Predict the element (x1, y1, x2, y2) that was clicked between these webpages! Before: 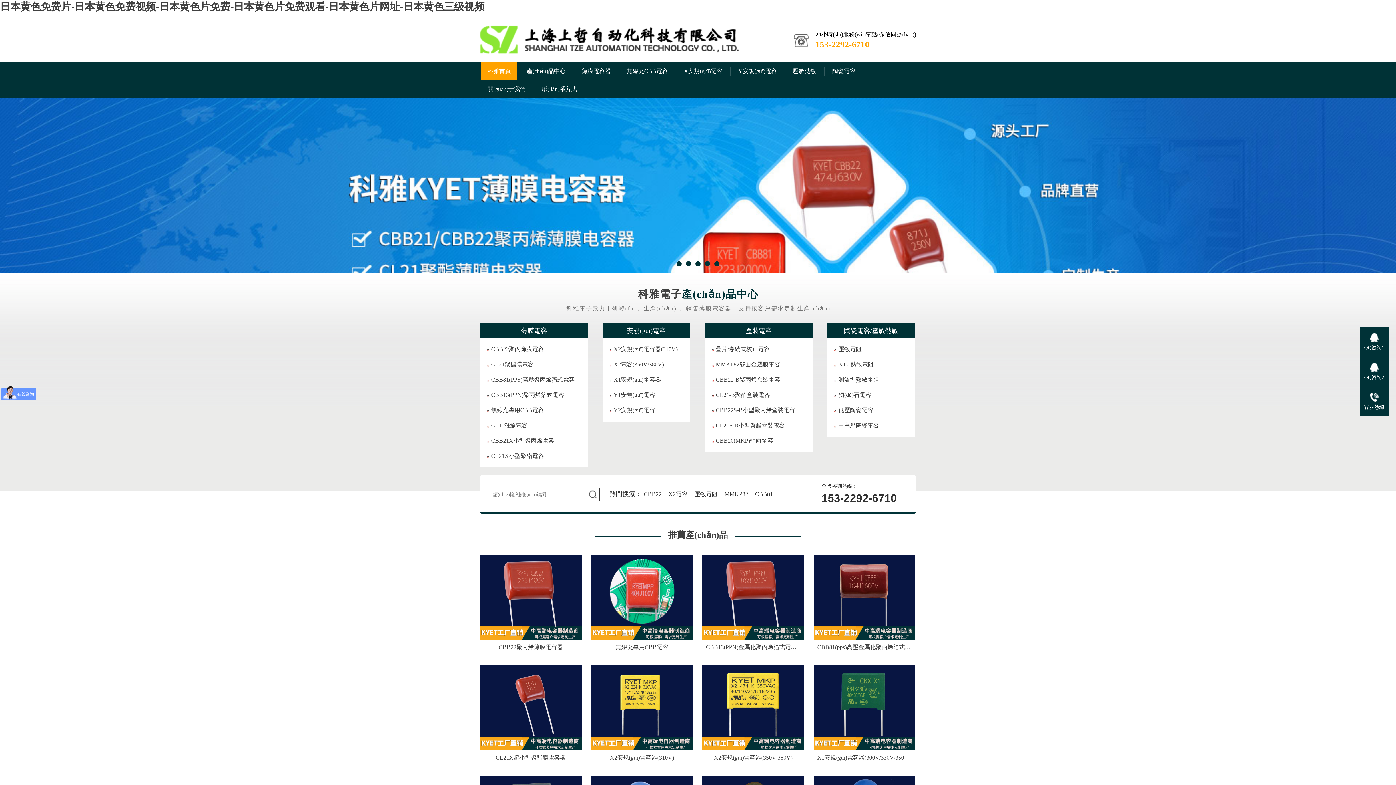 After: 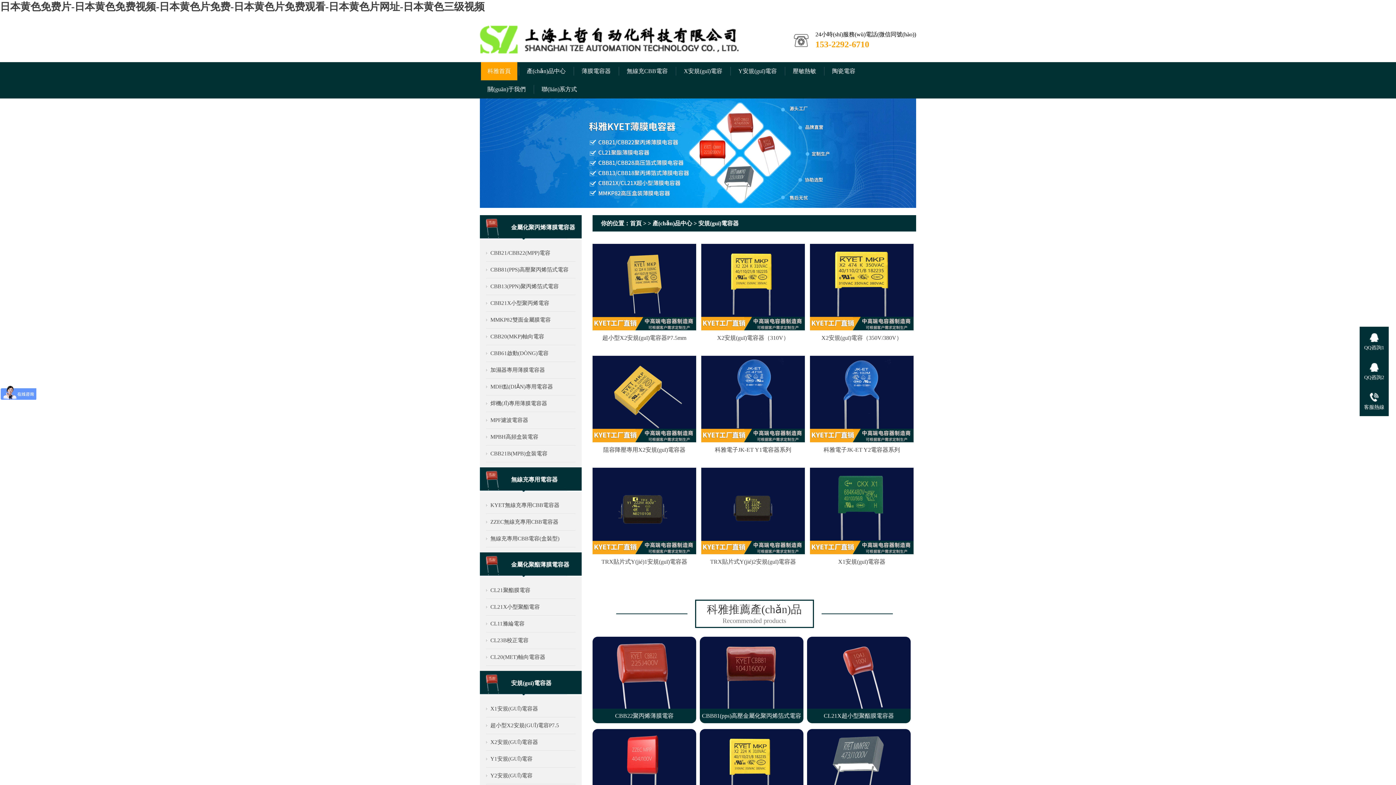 Action: label: 安規(guī)電容 bbox: (627, 327, 666, 334)